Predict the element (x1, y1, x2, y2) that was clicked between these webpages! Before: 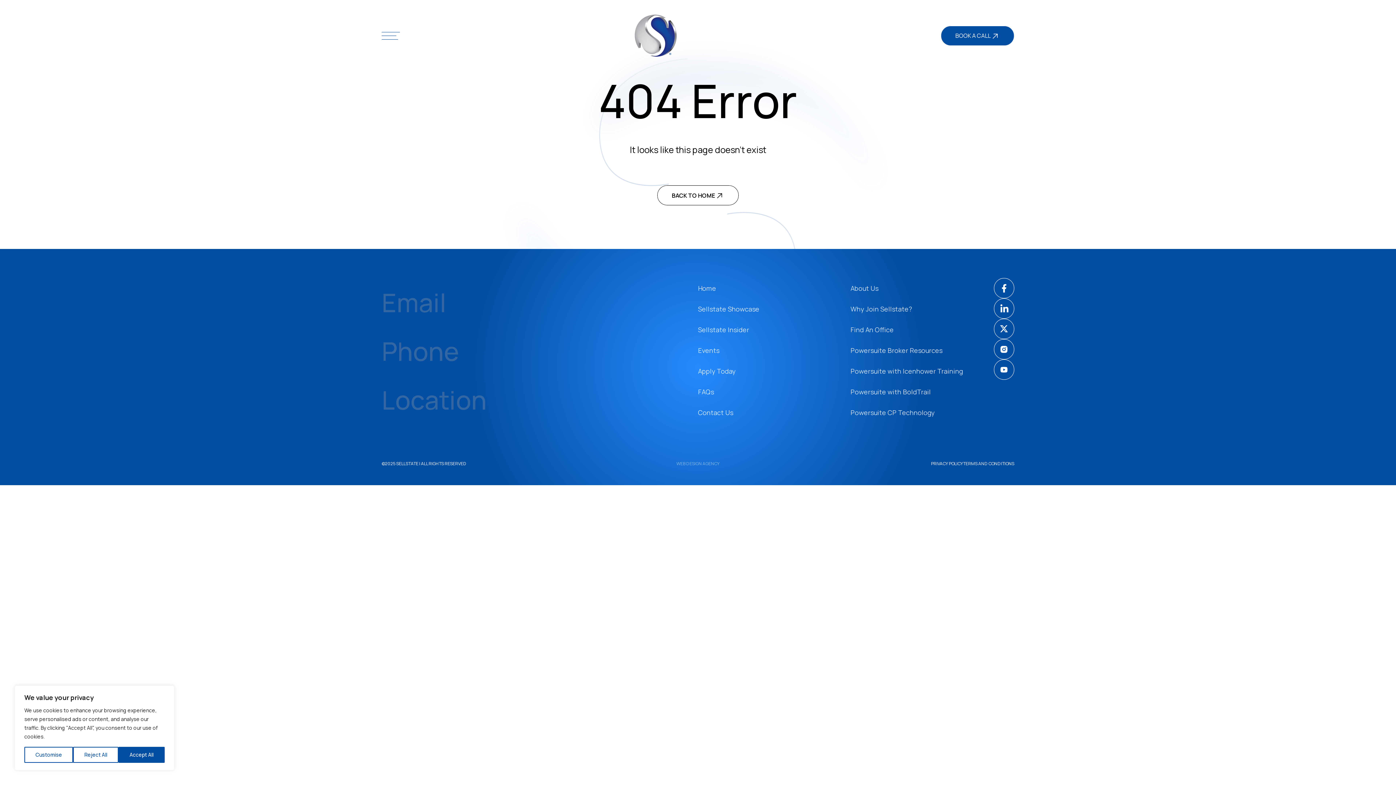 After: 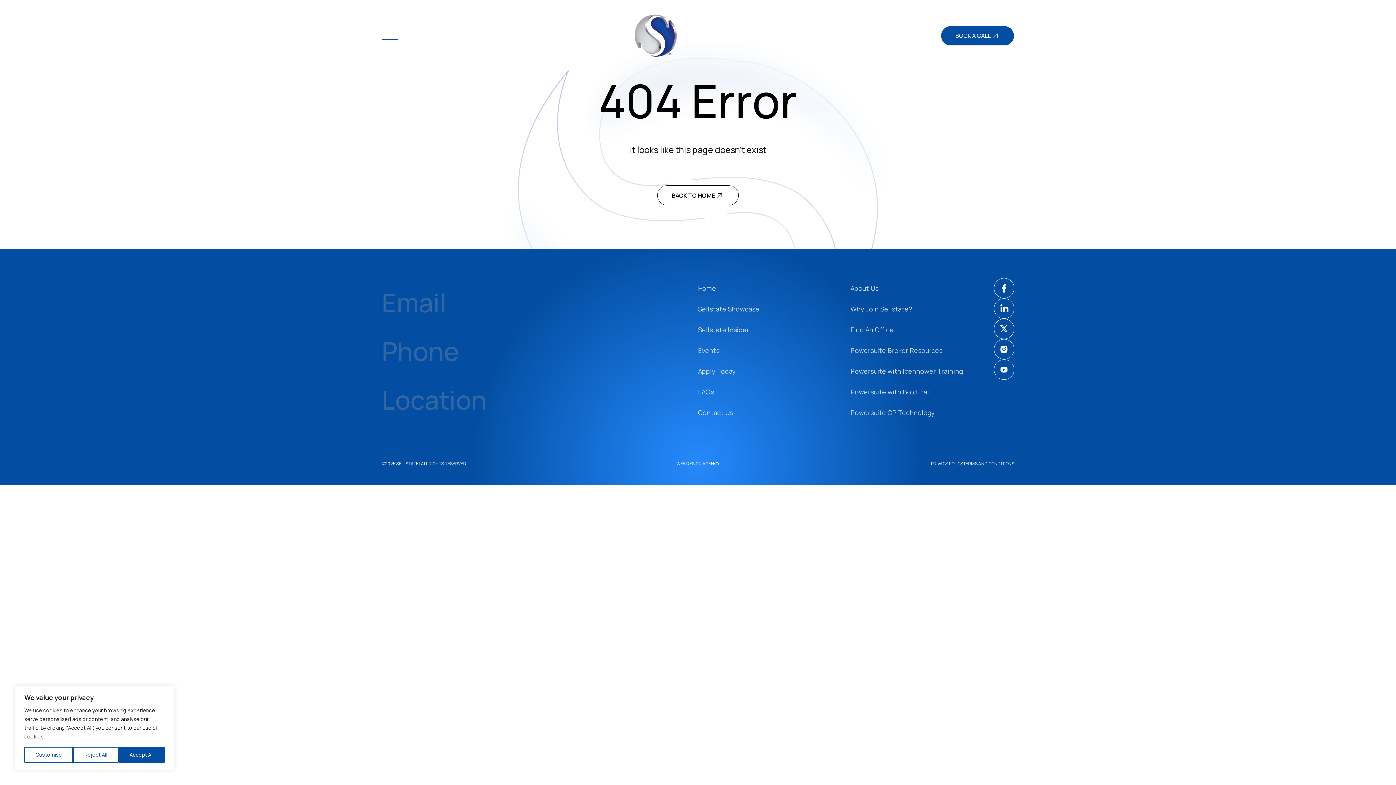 Action: label: WEB DESIGN AGENCY bbox: (672, 460, 723, 466)